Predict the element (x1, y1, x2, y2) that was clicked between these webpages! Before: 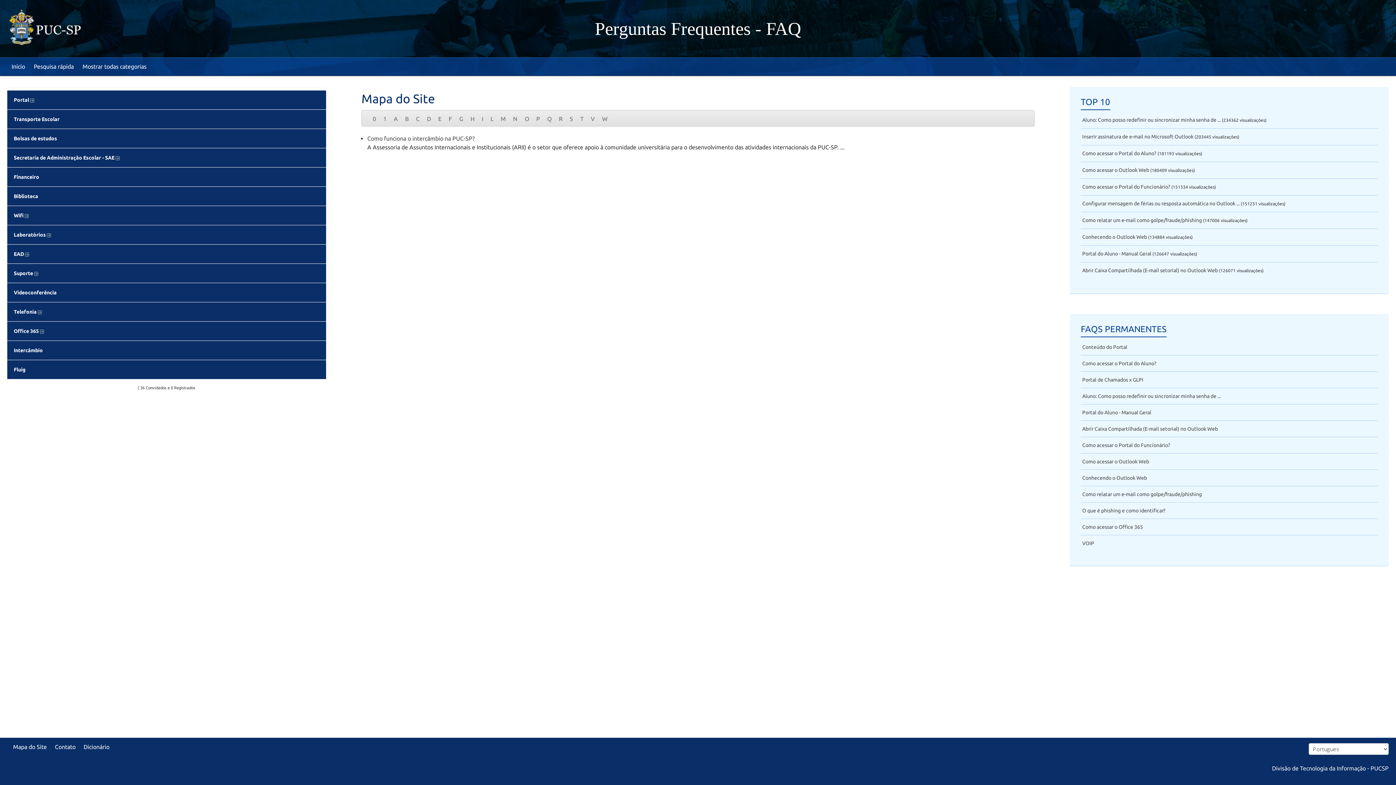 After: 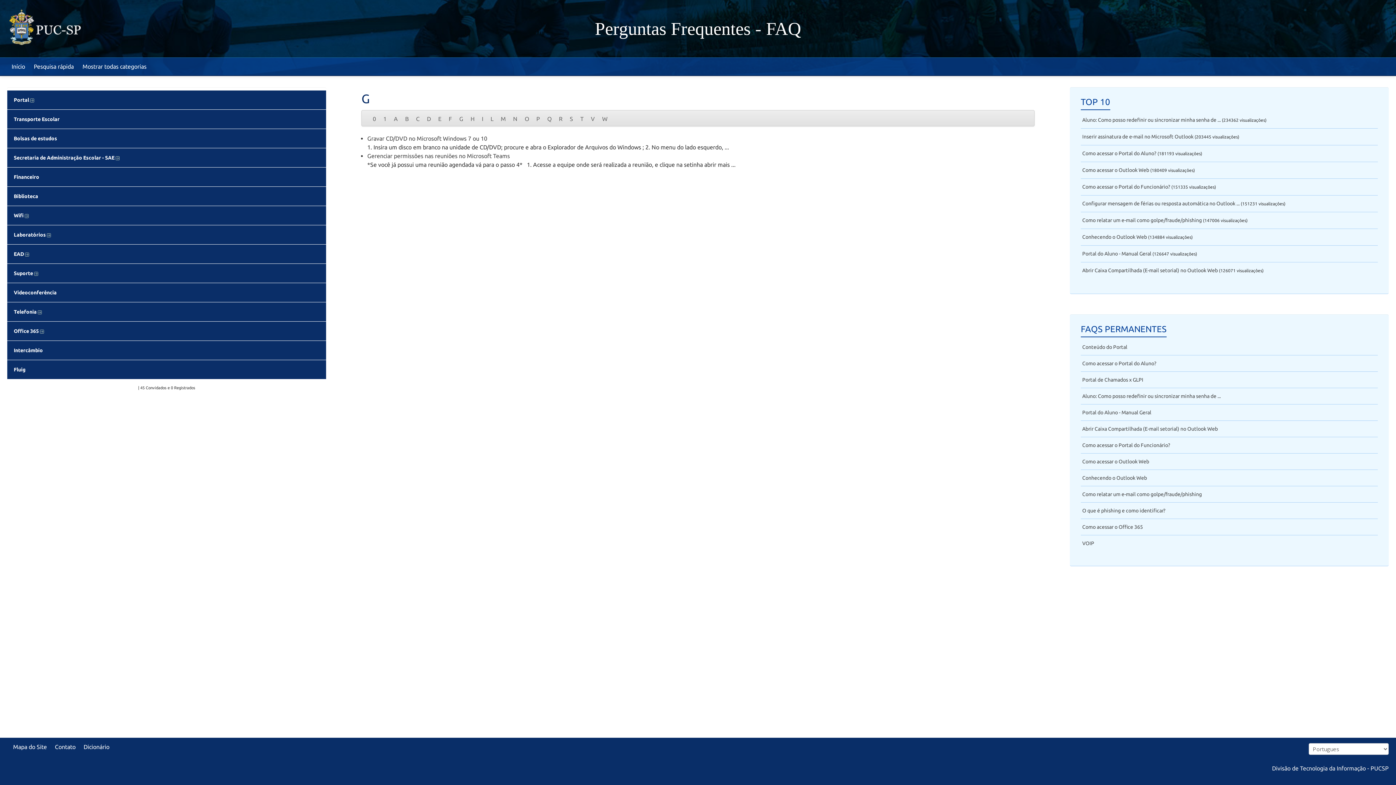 Action: bbox: (455, 110, 467, 126) label: G